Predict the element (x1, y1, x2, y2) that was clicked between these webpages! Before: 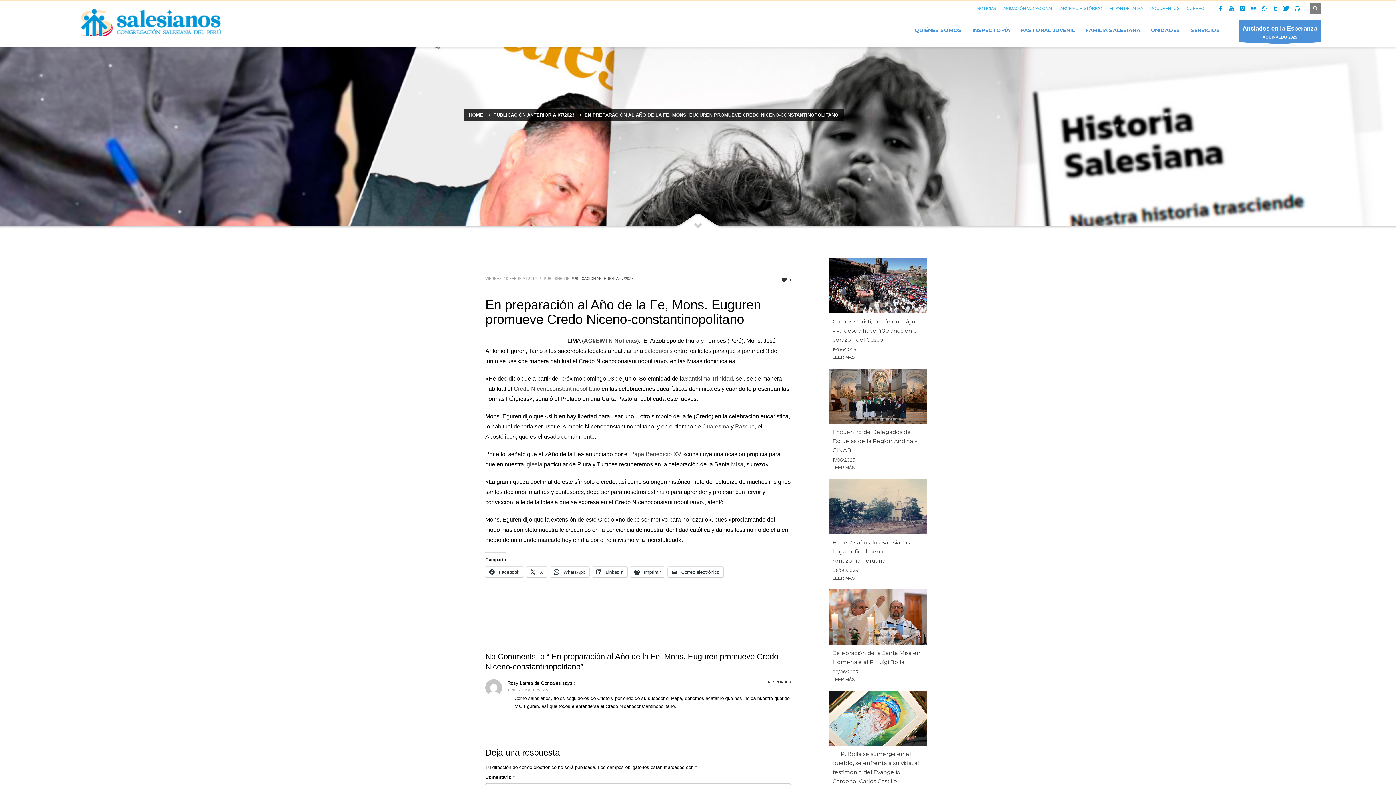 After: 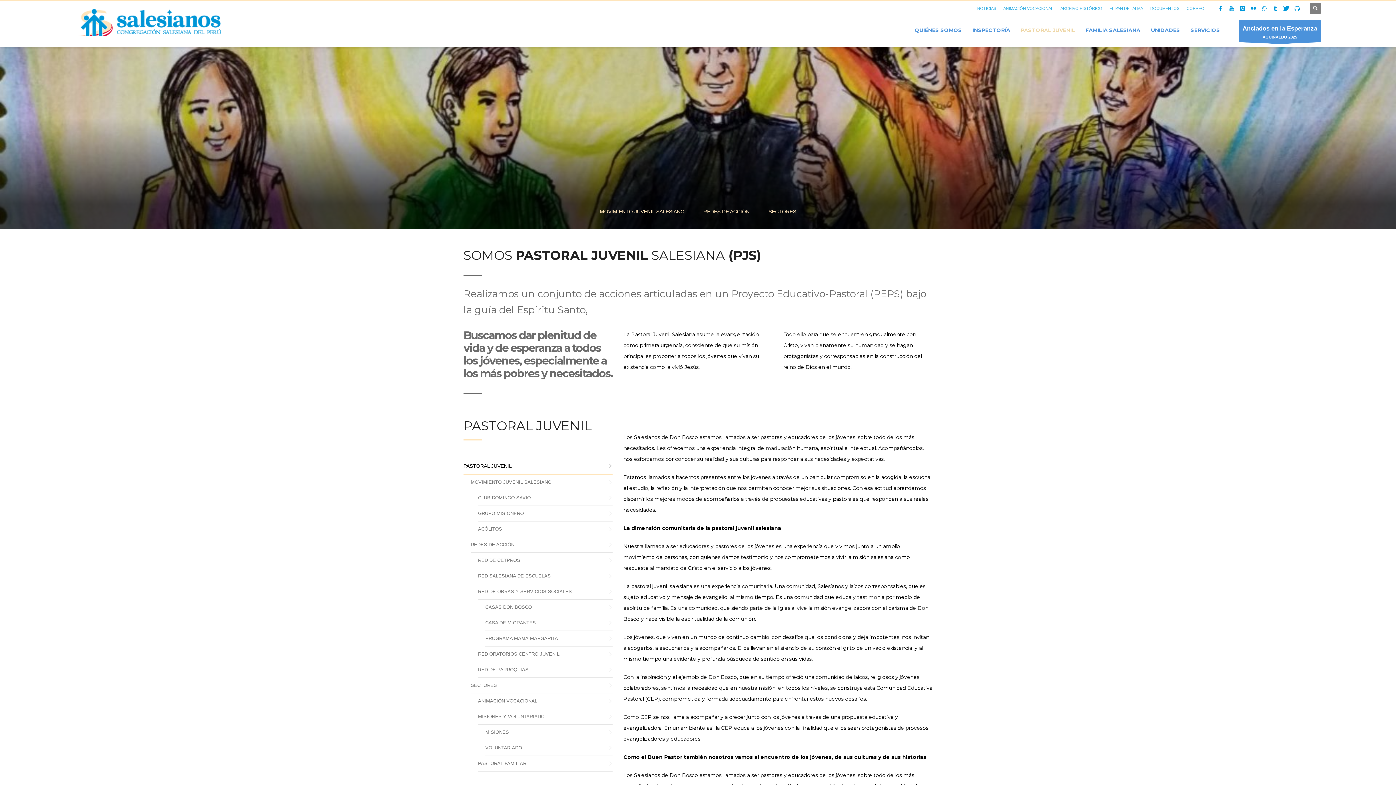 Action: label: PASTORAL JUVENIL bbox: (1016, 25, 1079, 35)